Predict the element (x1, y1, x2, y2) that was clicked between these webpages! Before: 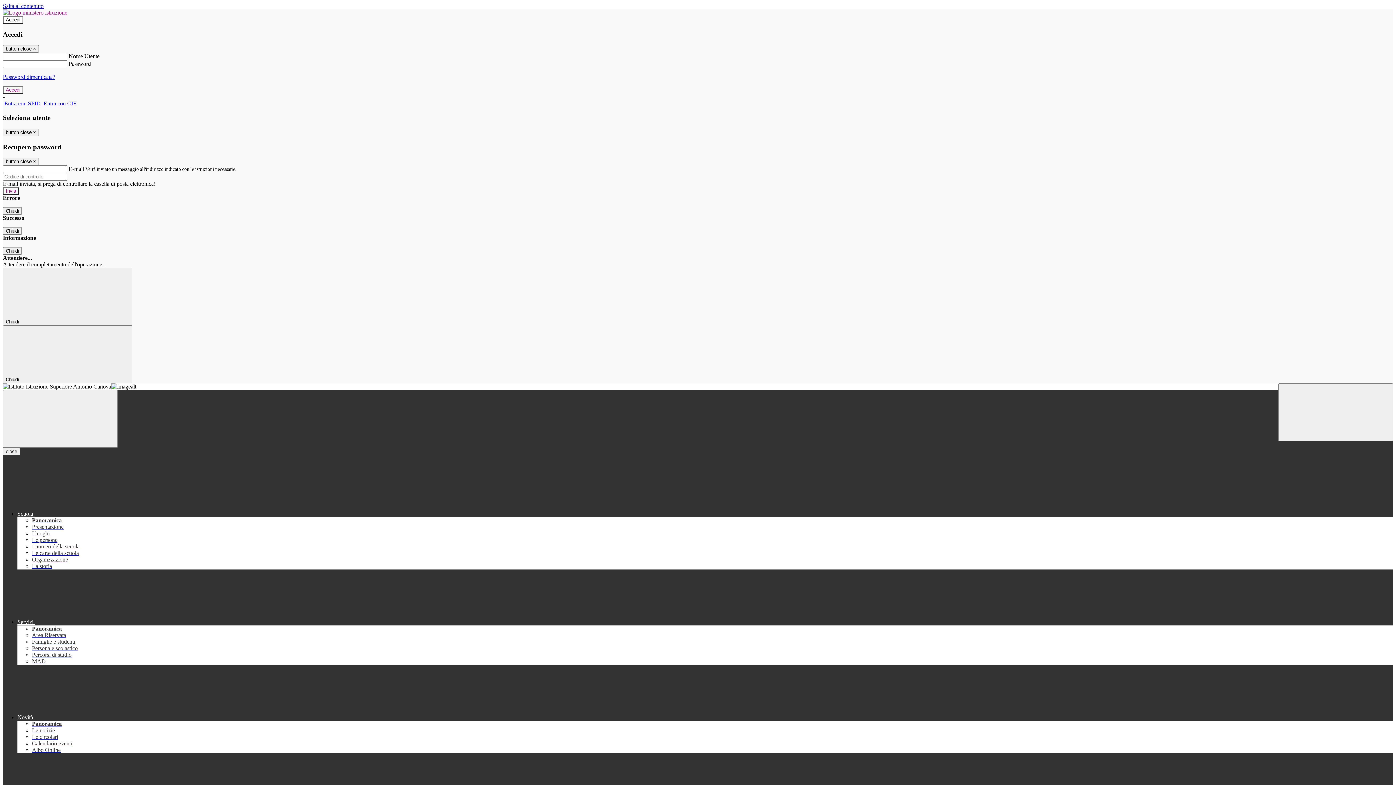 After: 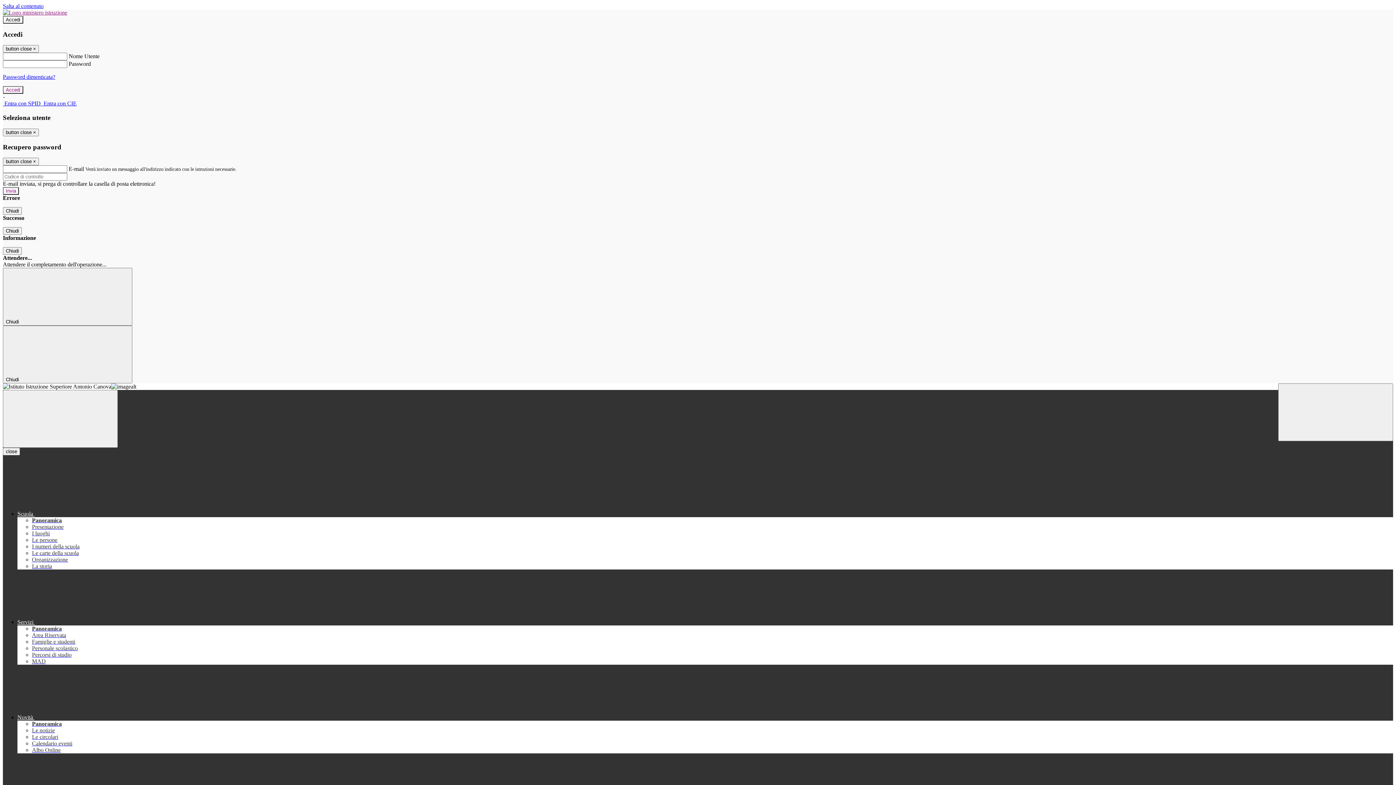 Action: bbox: (32, 537, 57, 543) label: Le persone